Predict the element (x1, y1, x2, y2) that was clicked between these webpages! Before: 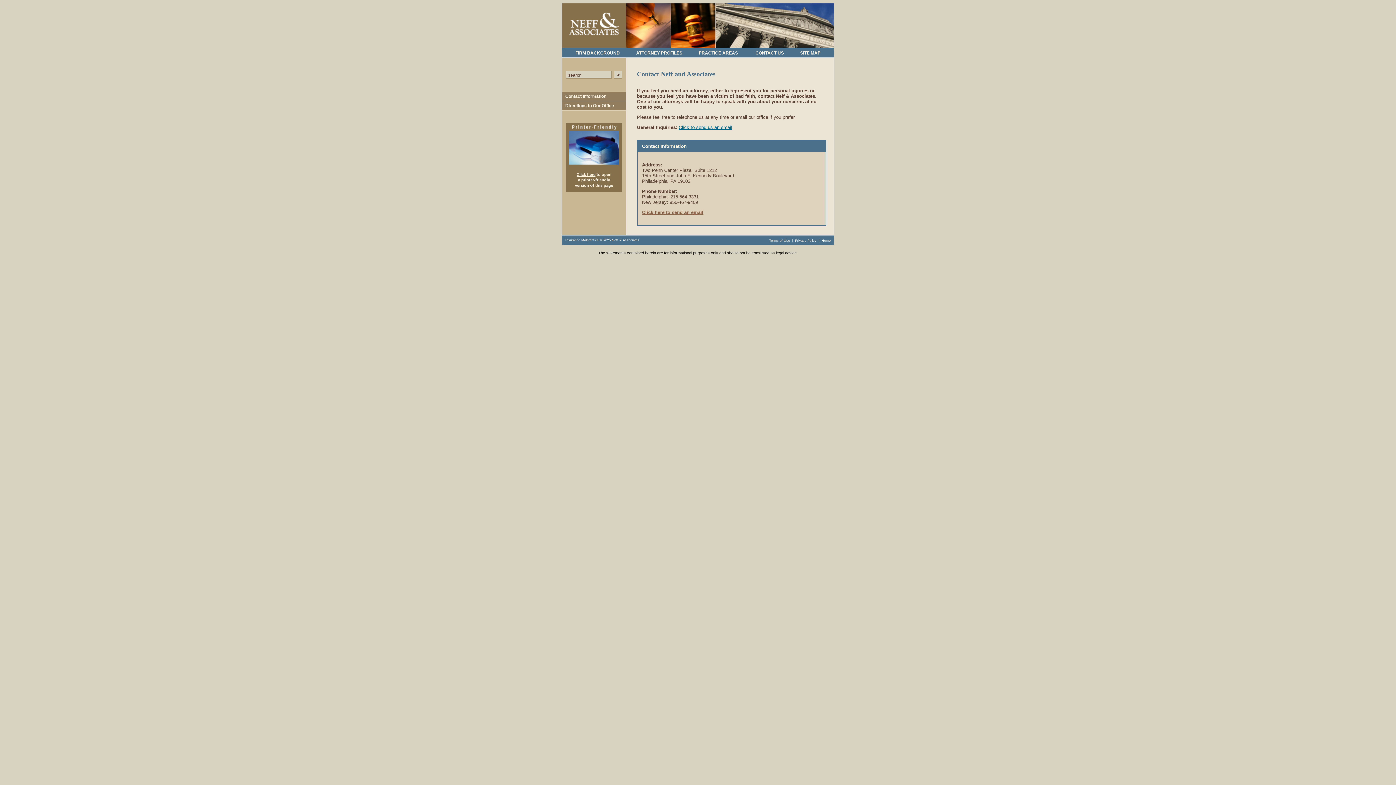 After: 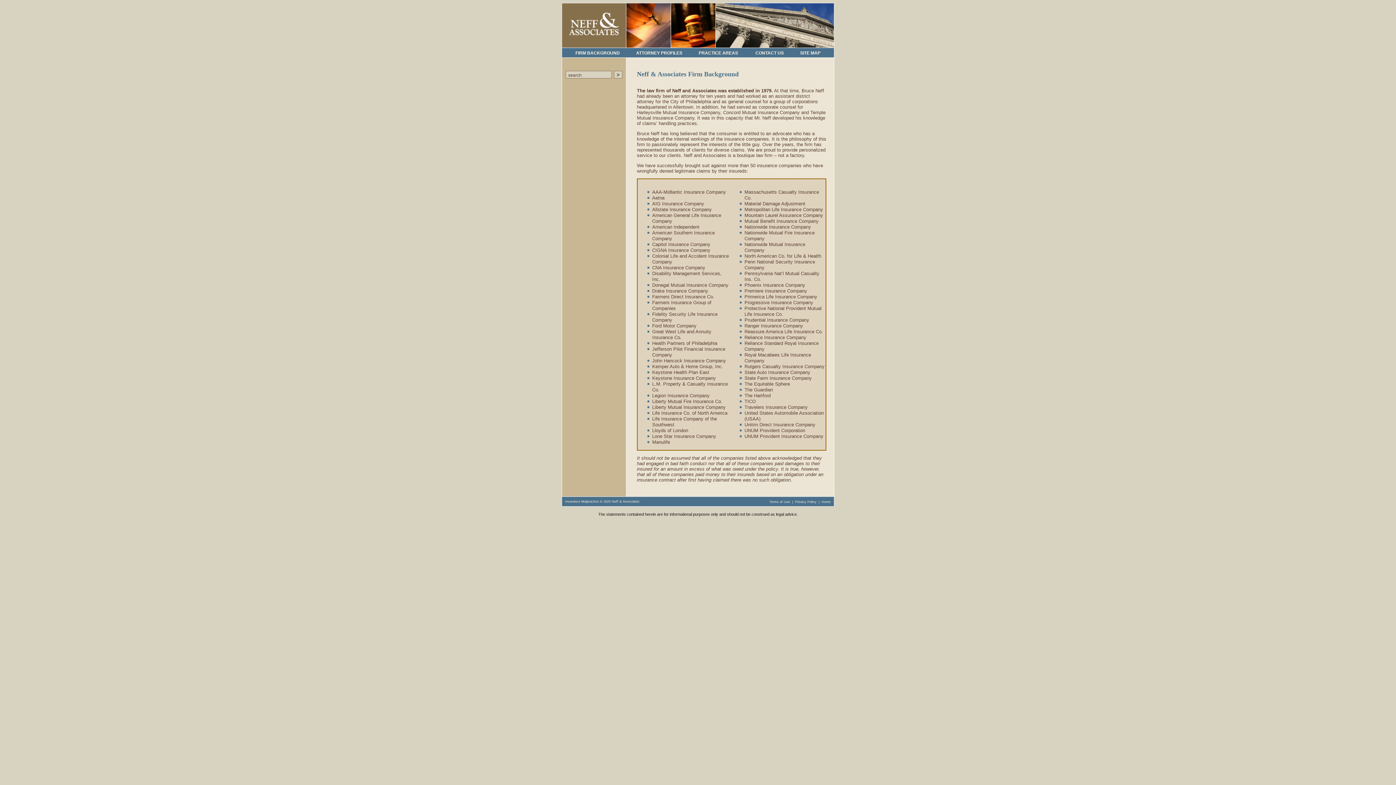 Action: bbox: (575, 50, 620, 55) label: FIRM BACKGROUND